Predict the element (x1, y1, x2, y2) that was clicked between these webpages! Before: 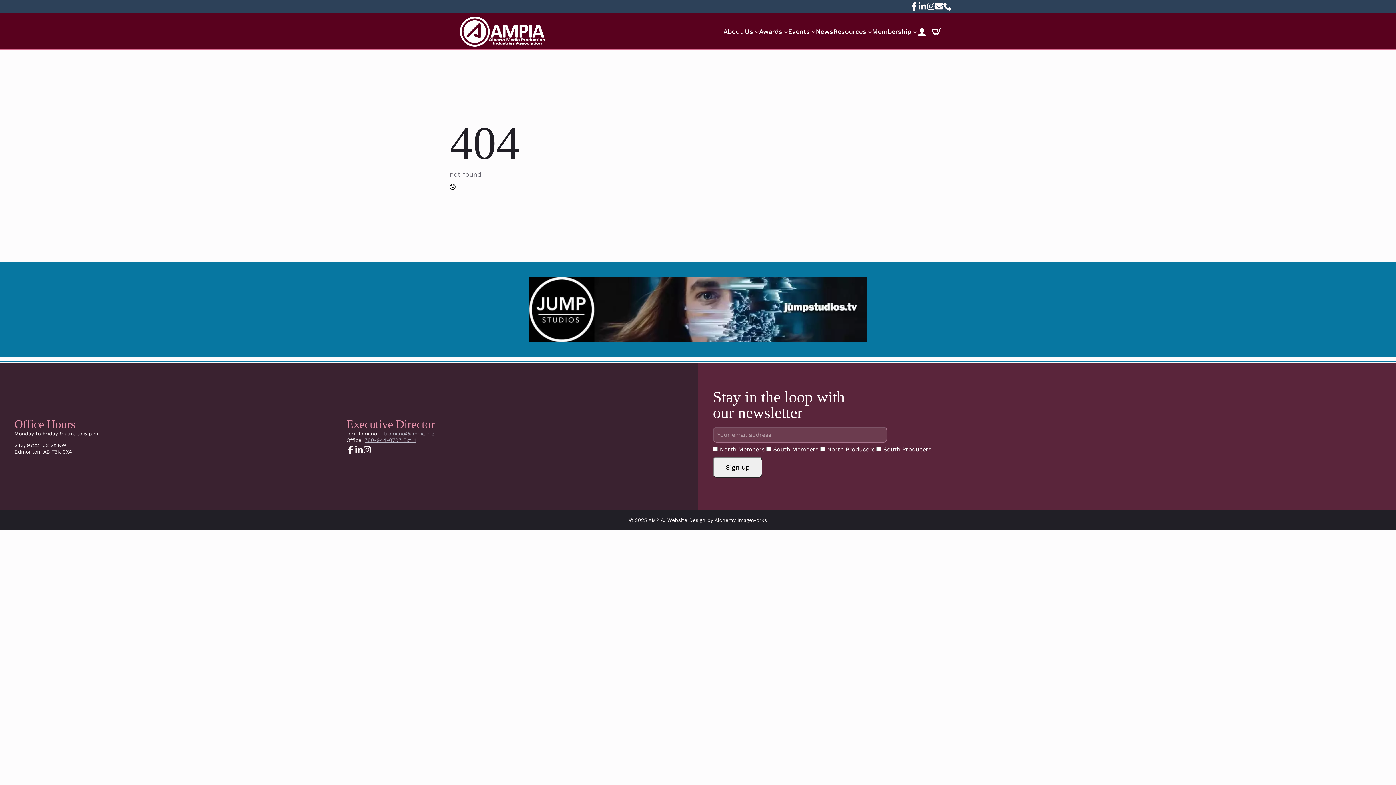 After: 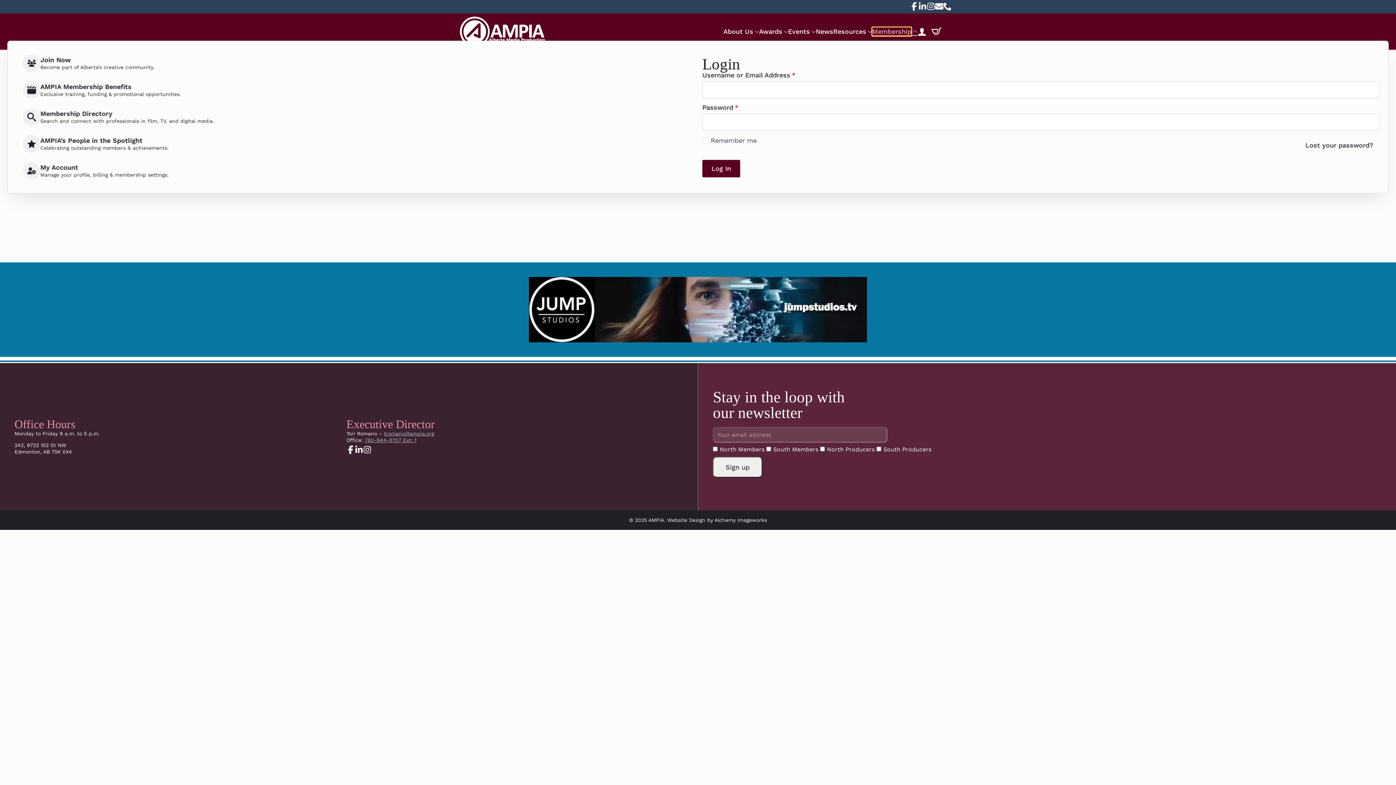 Action: bbox: (872, 27, 911, 35) label: Membership